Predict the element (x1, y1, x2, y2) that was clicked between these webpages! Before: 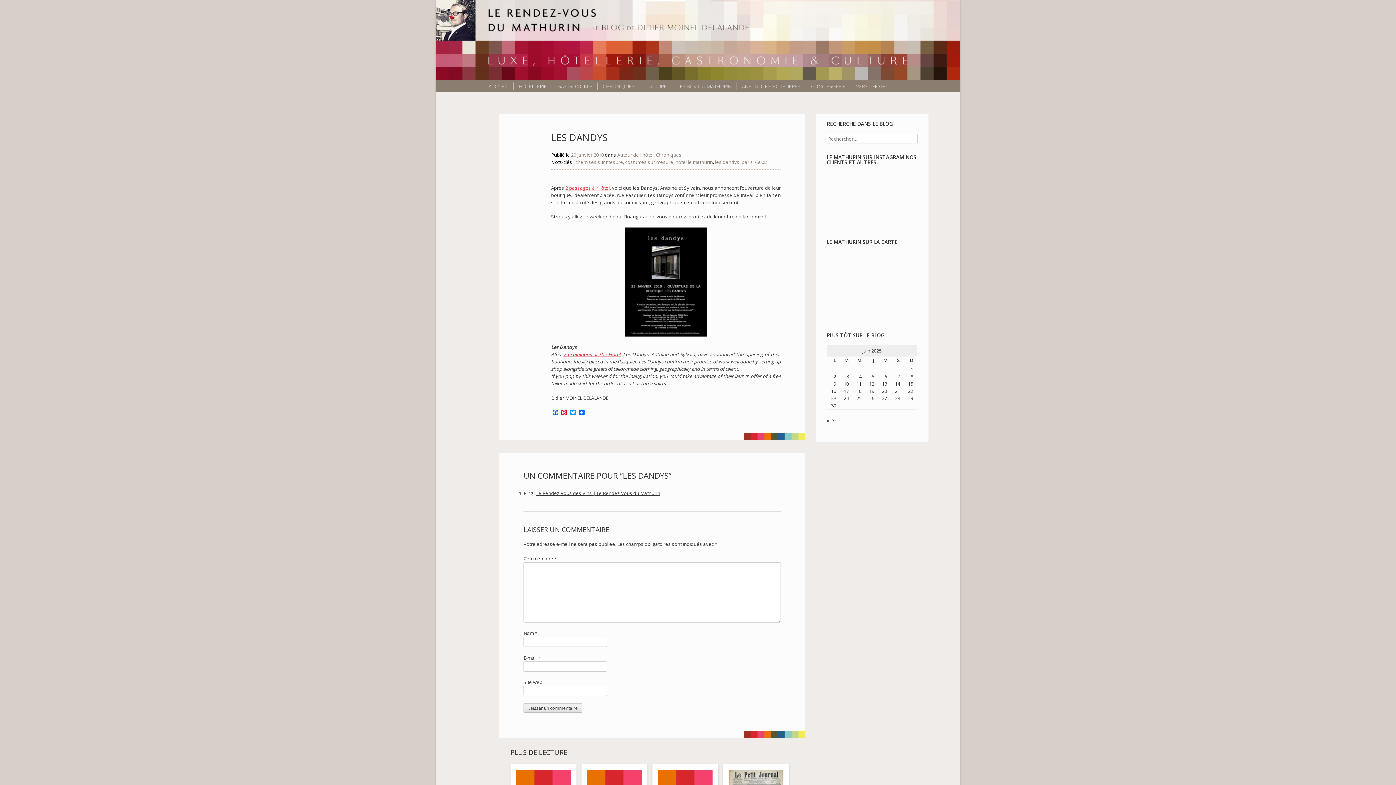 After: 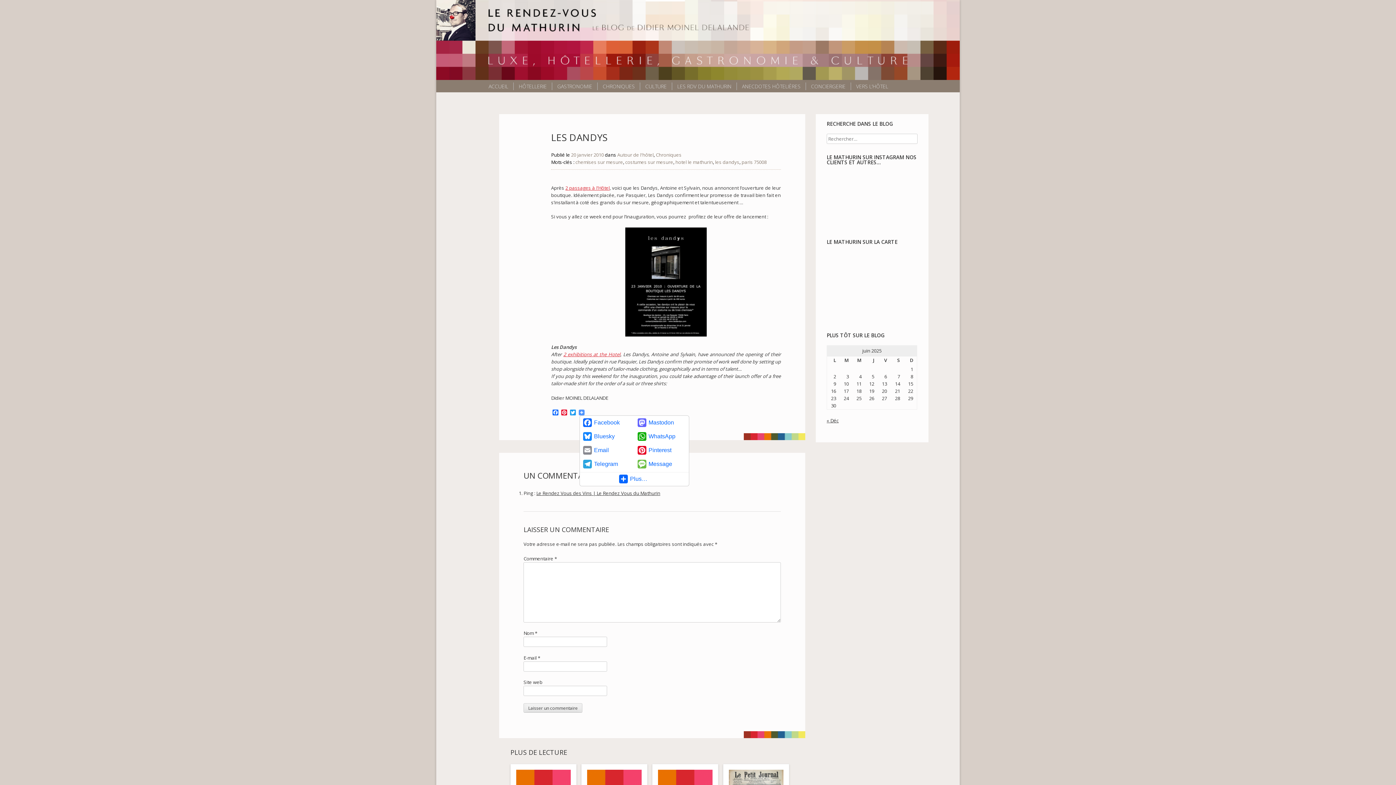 Action: bbox: (577, 409, 586, 416)